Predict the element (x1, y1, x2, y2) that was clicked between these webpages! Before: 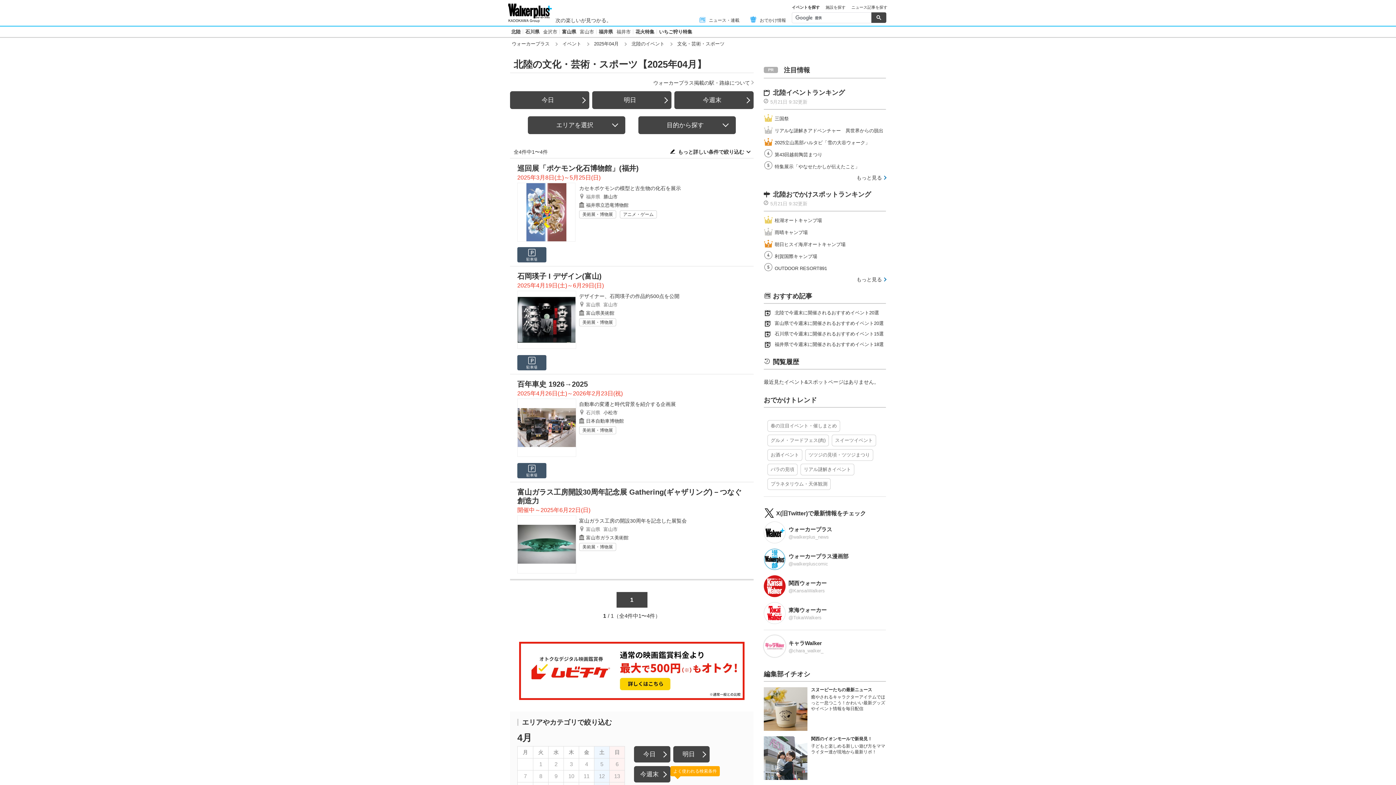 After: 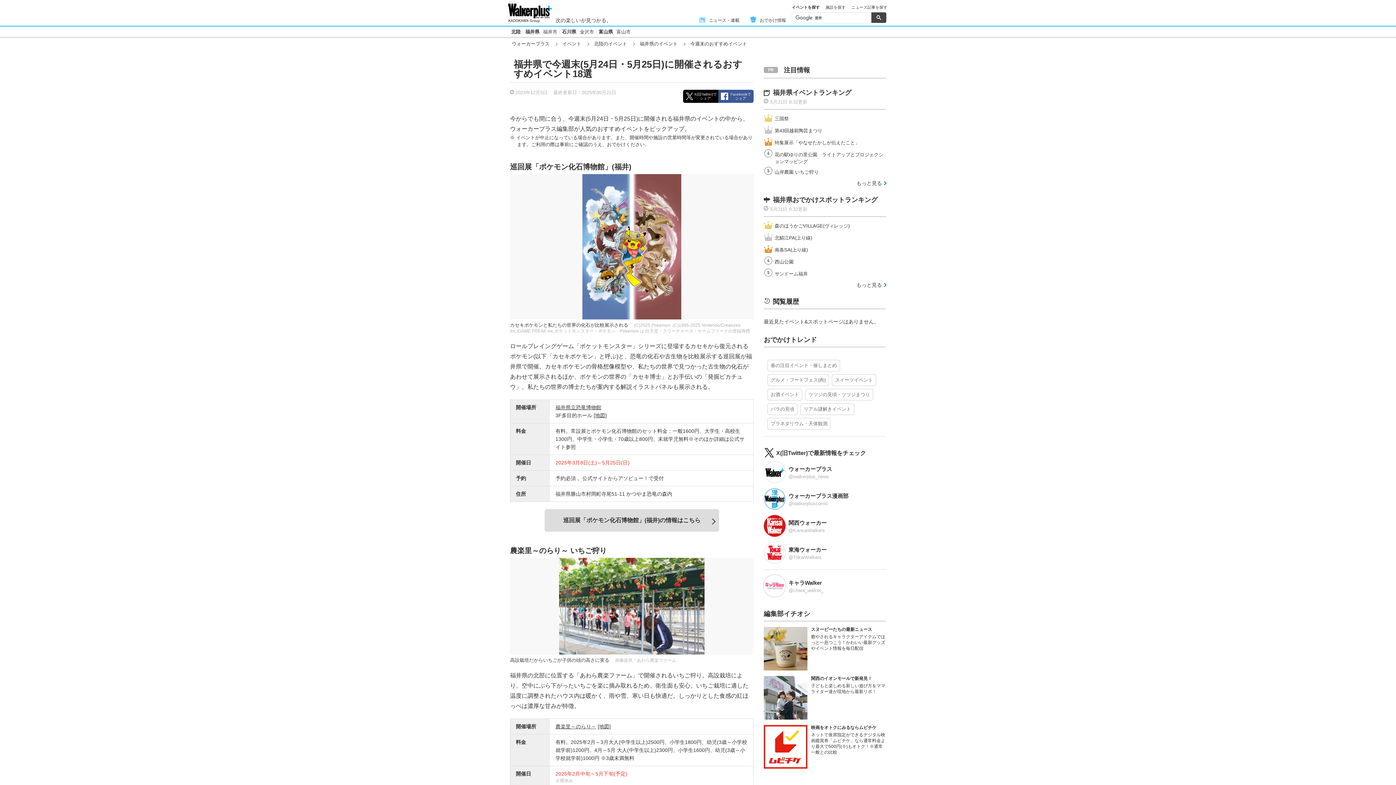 Action: label: 福井県で今週末に開催されるおすすめイベント18選 bbox: (774, 341, 886, 348)